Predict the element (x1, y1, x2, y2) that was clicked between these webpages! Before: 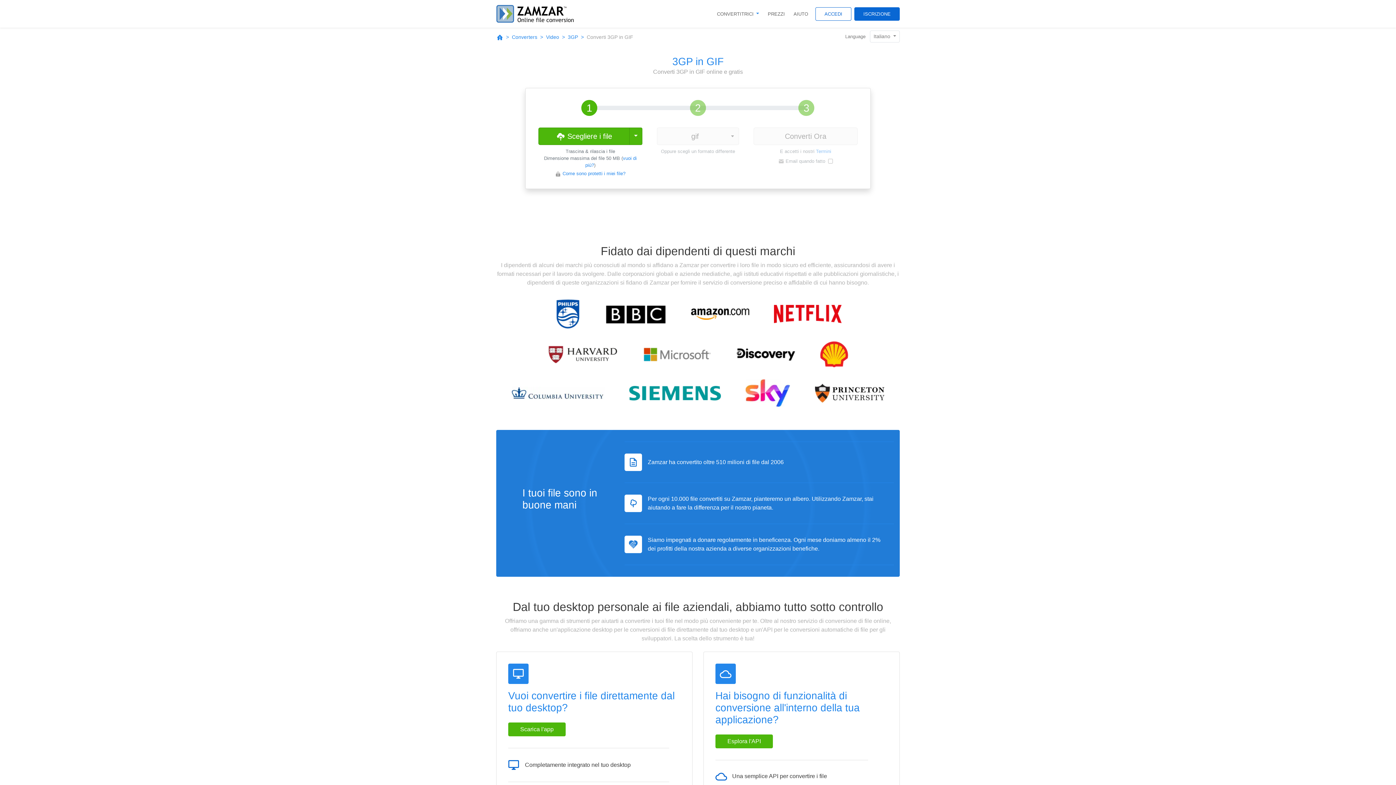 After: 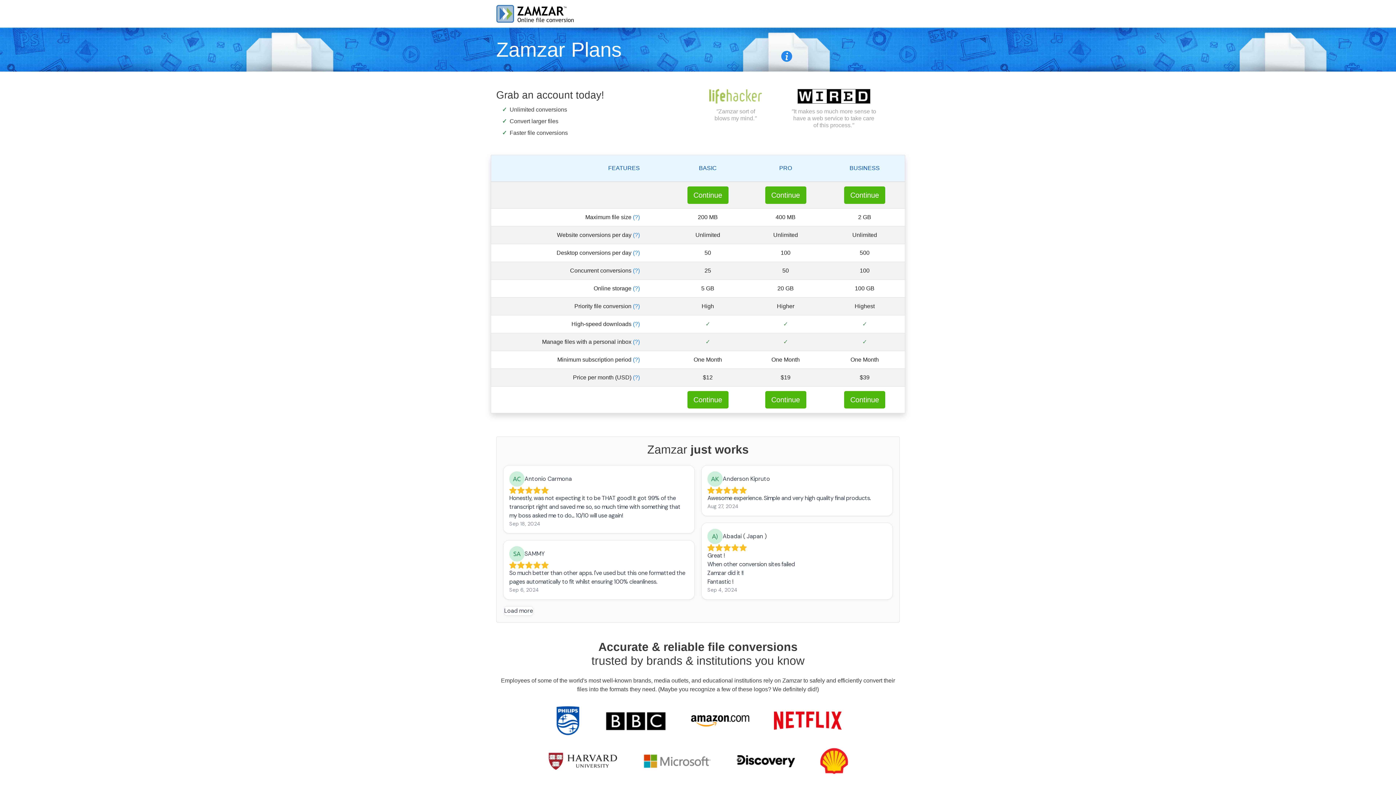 Action: label: PREZZI bbox: (763, 6, 789, 21)